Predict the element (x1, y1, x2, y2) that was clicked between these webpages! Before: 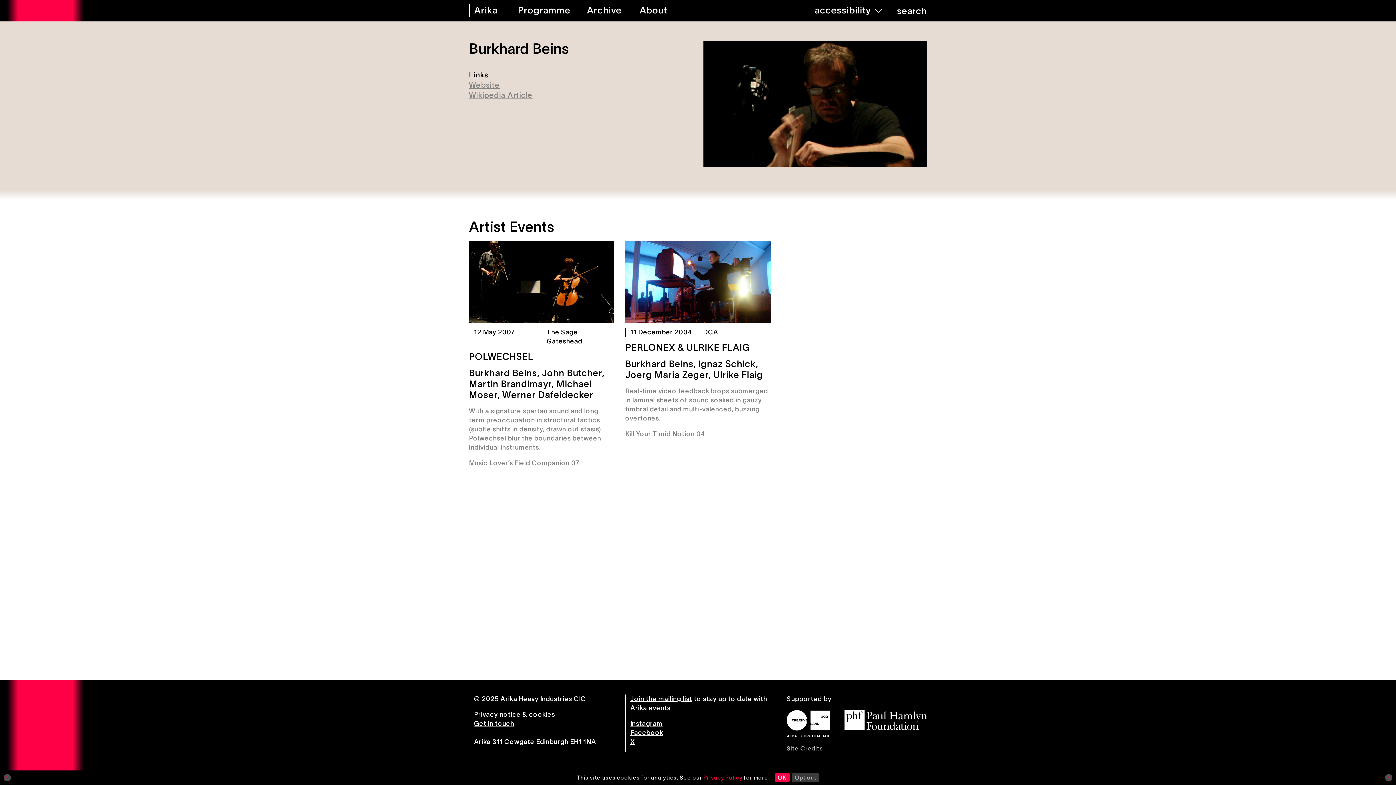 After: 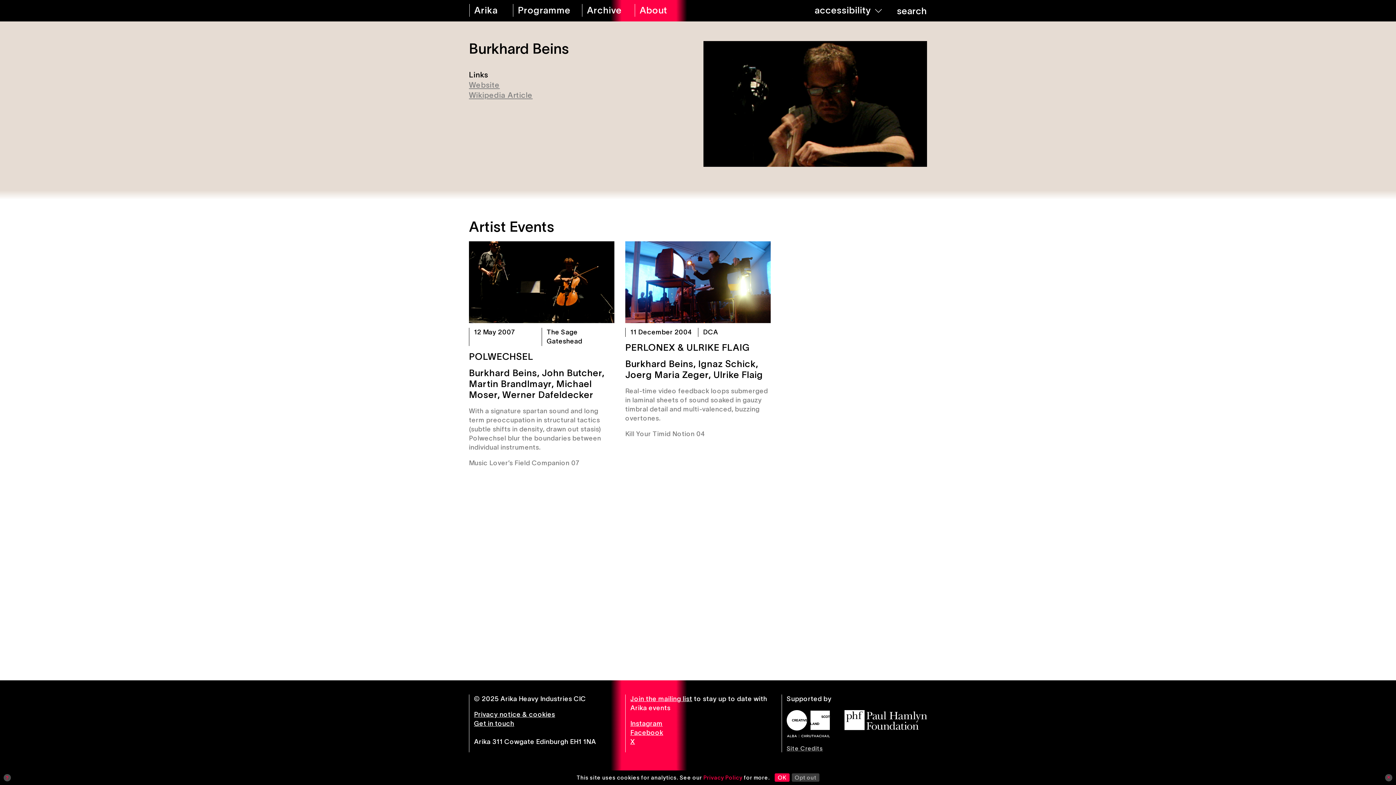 Action: label: X bbox: (630, 738, 635, 745)